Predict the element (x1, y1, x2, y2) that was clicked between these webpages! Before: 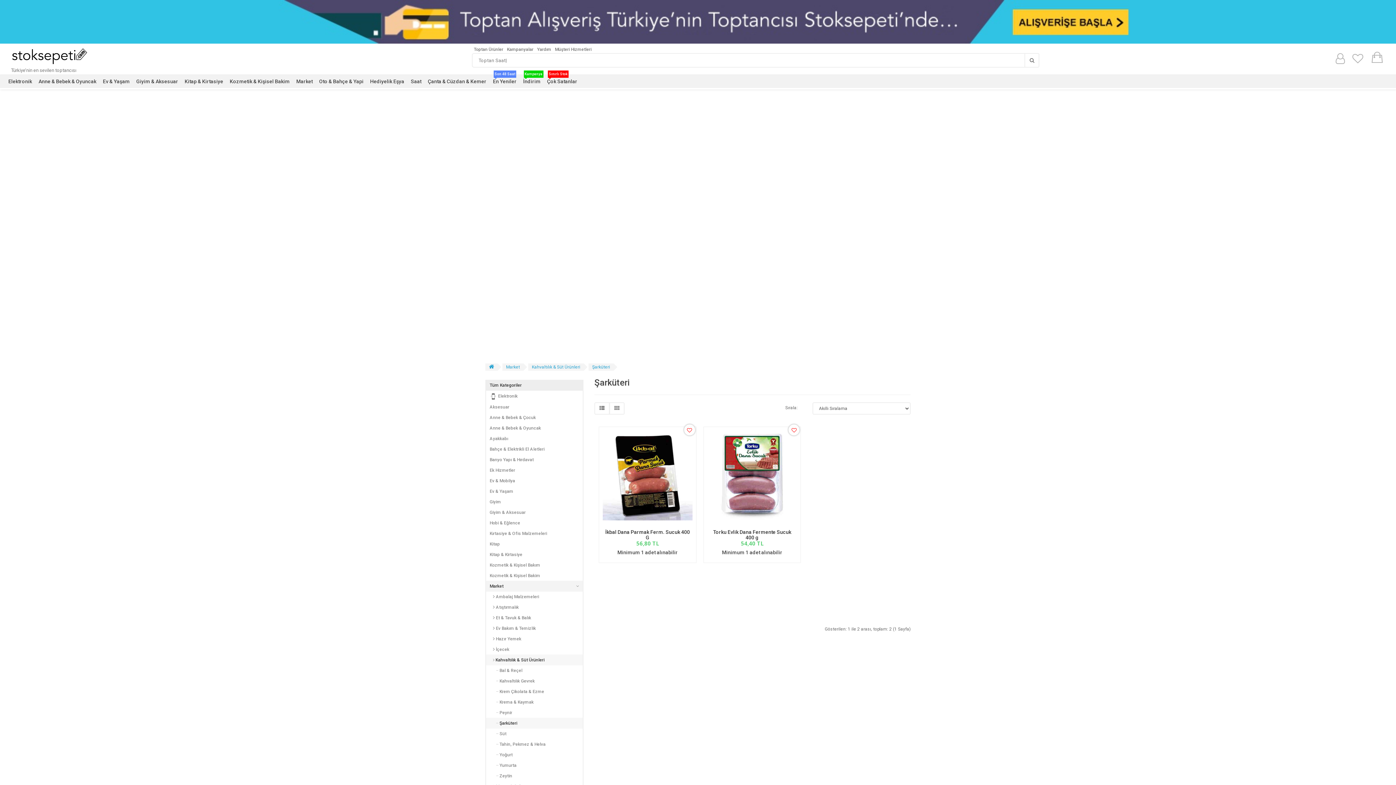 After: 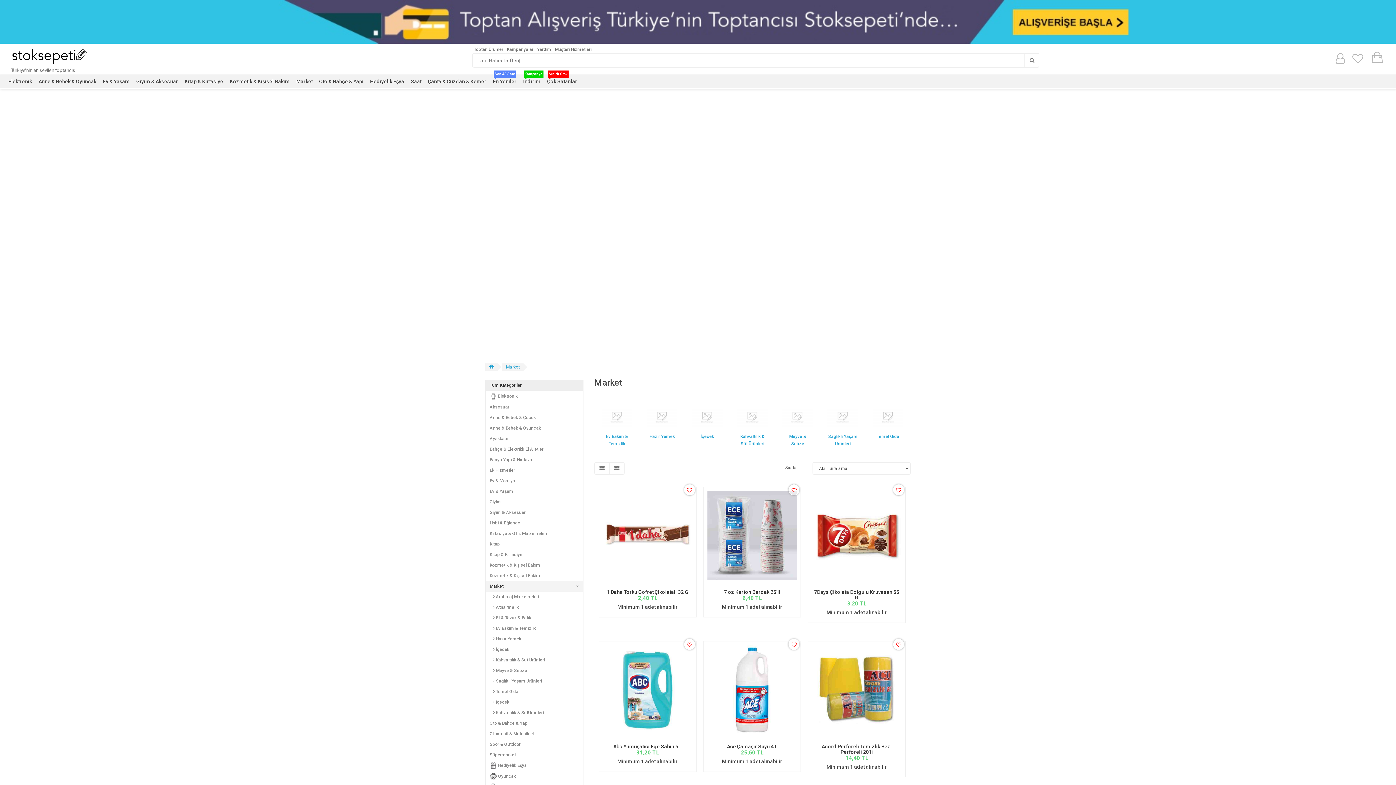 Action: label: Market bbox: (506, 364, 520, 369)